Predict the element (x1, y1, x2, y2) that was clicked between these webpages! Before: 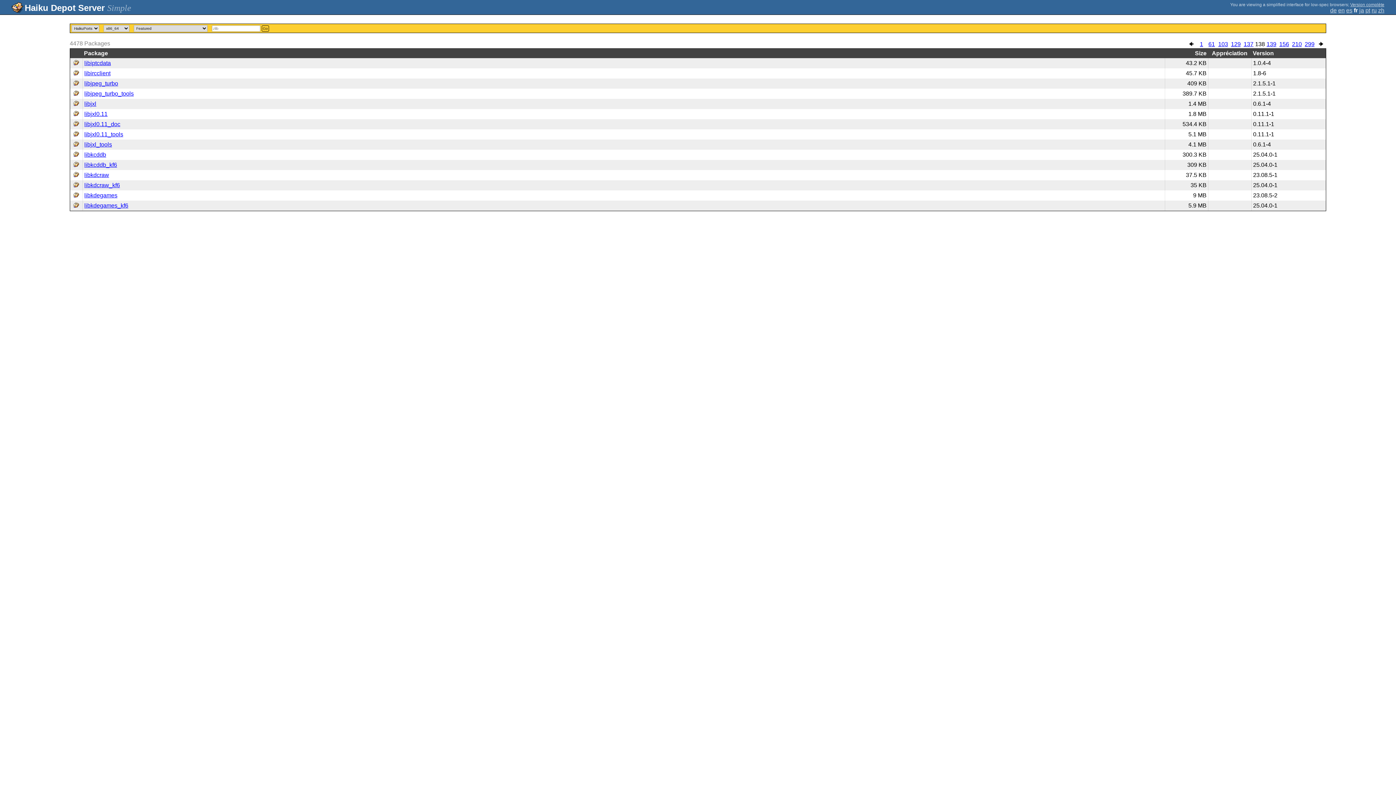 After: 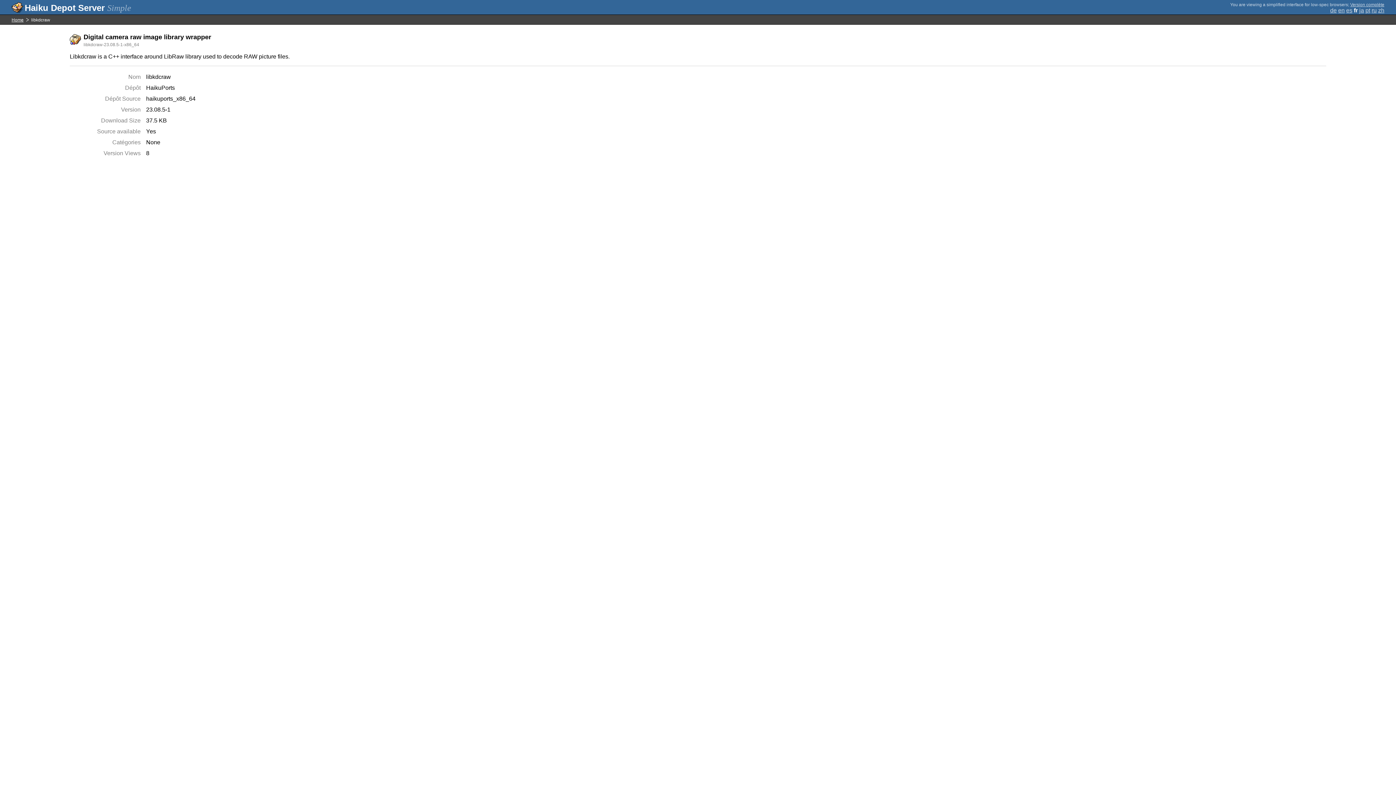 Action: bbox: (84, 172, 109, 178) label: libkdcraw